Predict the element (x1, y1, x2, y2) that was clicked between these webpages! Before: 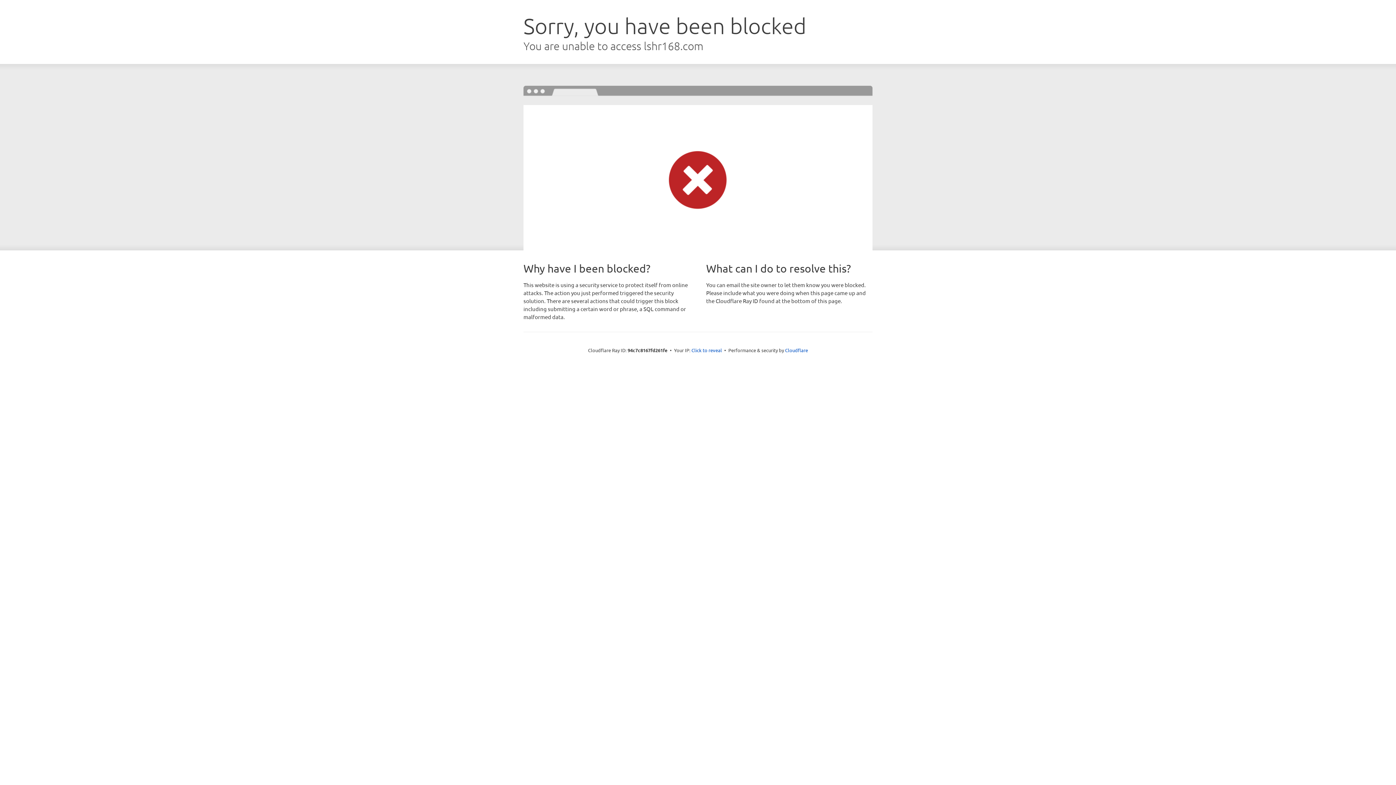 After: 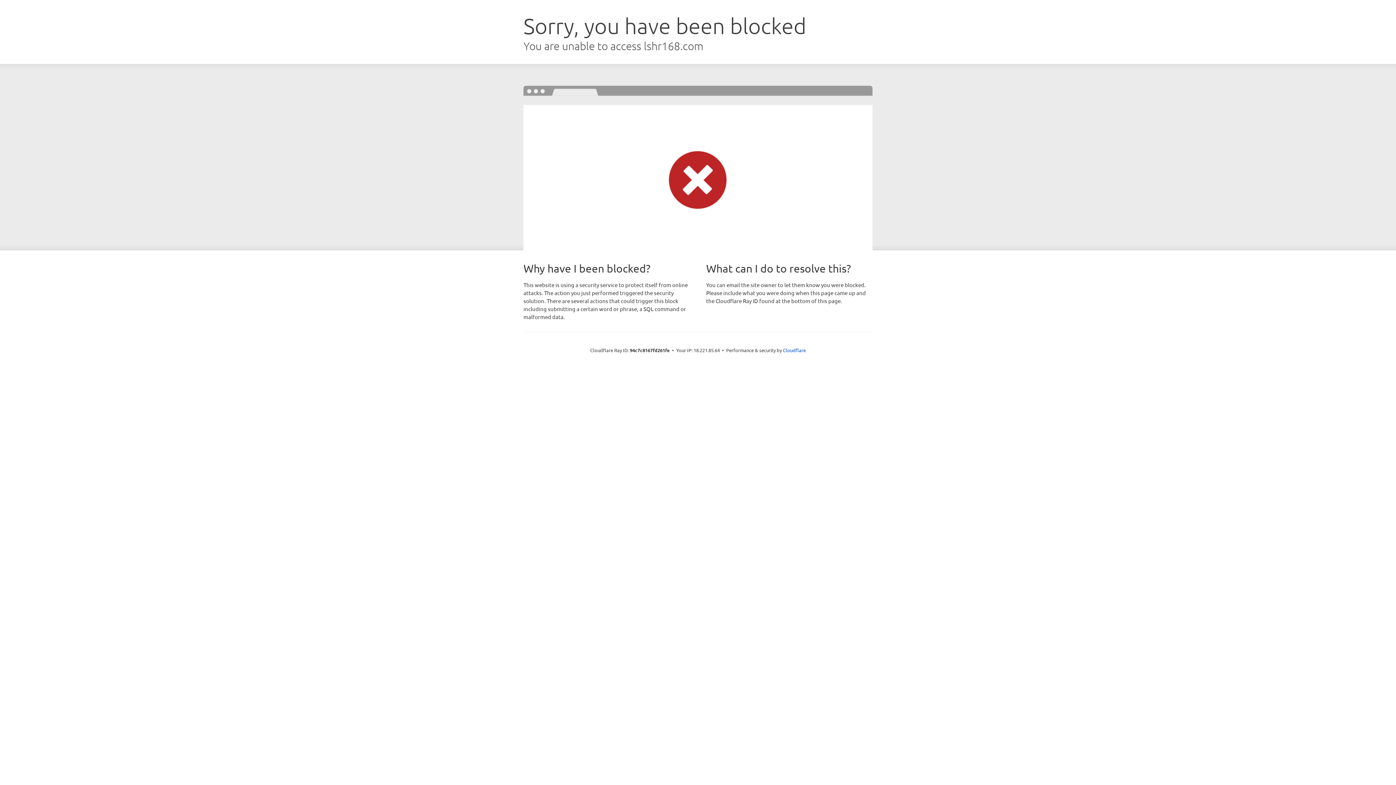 Action: bbox: (691, 346, 722, 353) label: Click to reveal